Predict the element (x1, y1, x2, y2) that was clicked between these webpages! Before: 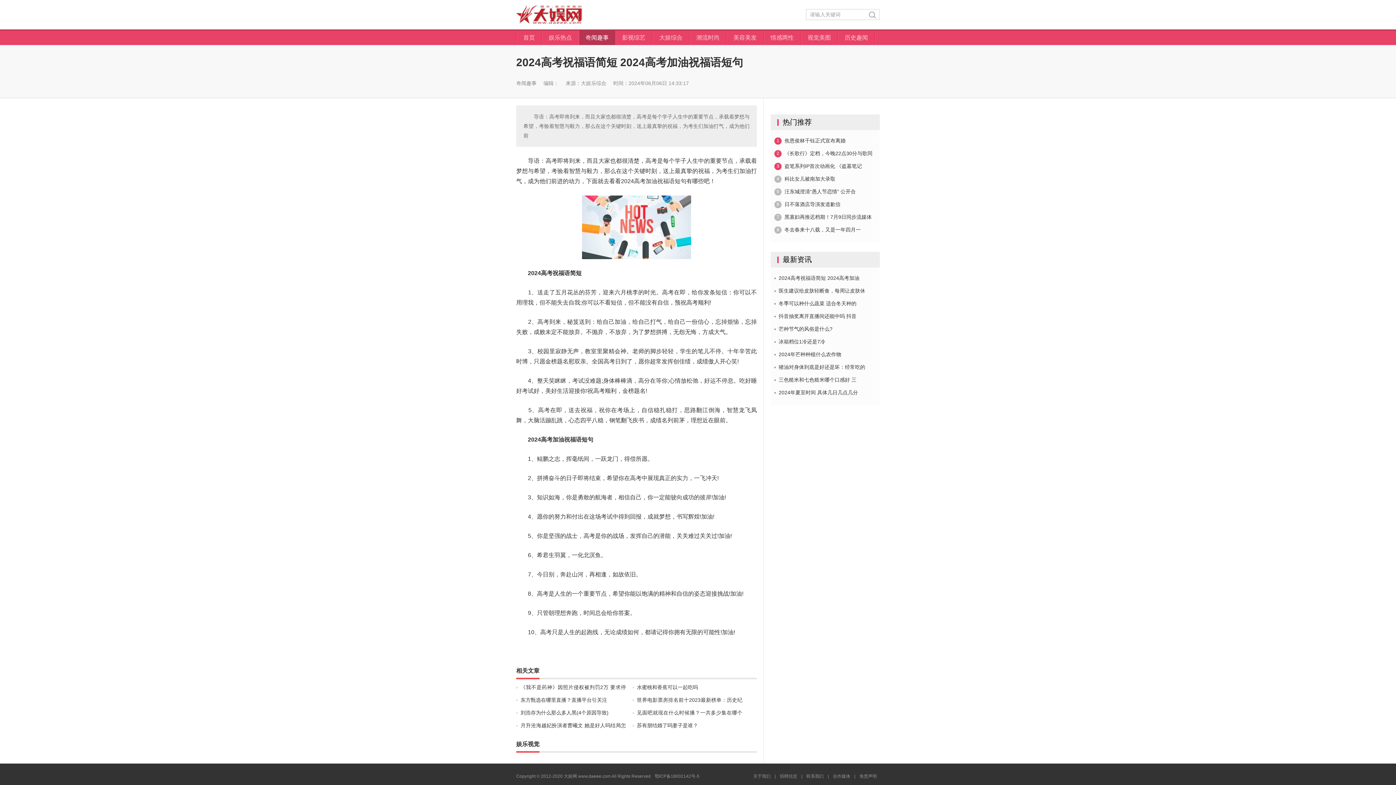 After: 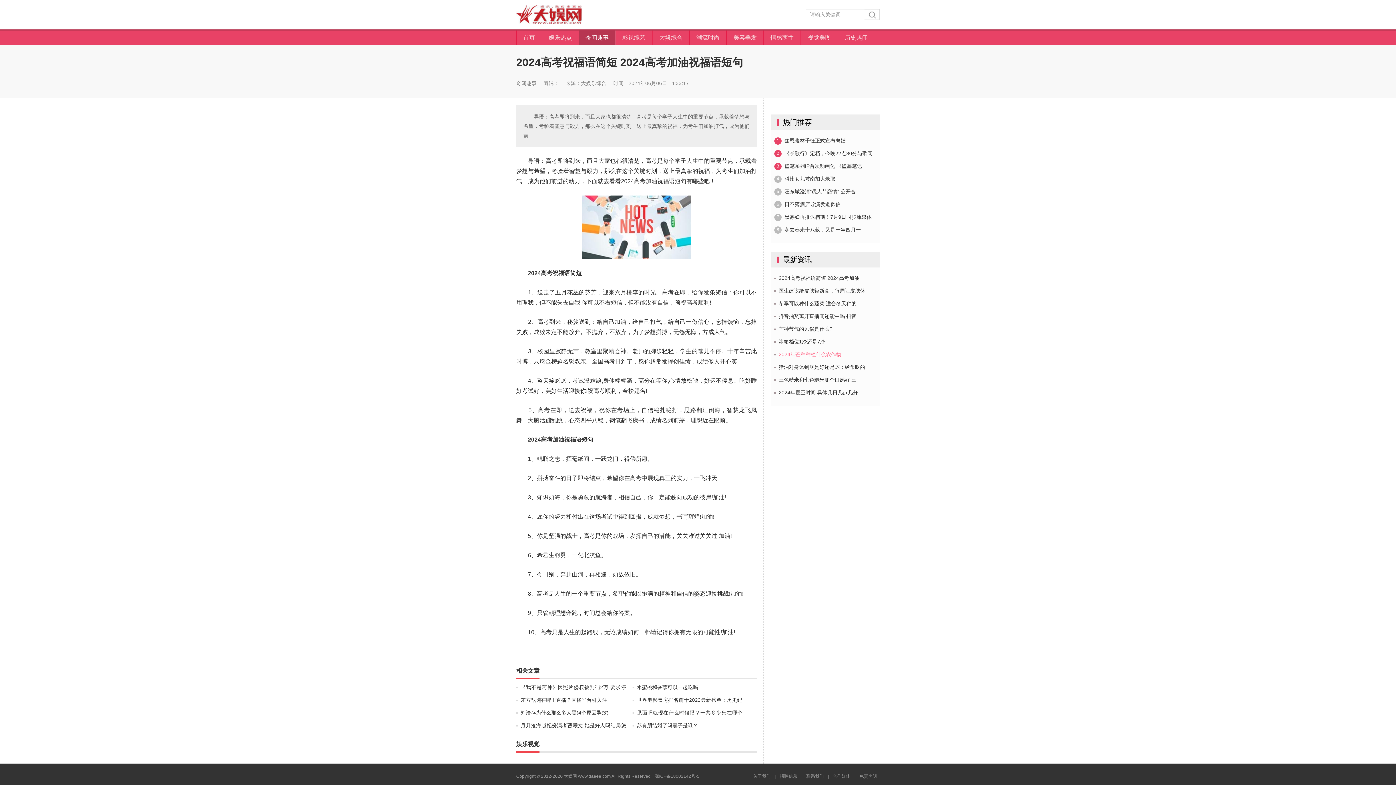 Action: bbox: (774, 351, 880, 358) label: 2024年芒种种植什么农作物